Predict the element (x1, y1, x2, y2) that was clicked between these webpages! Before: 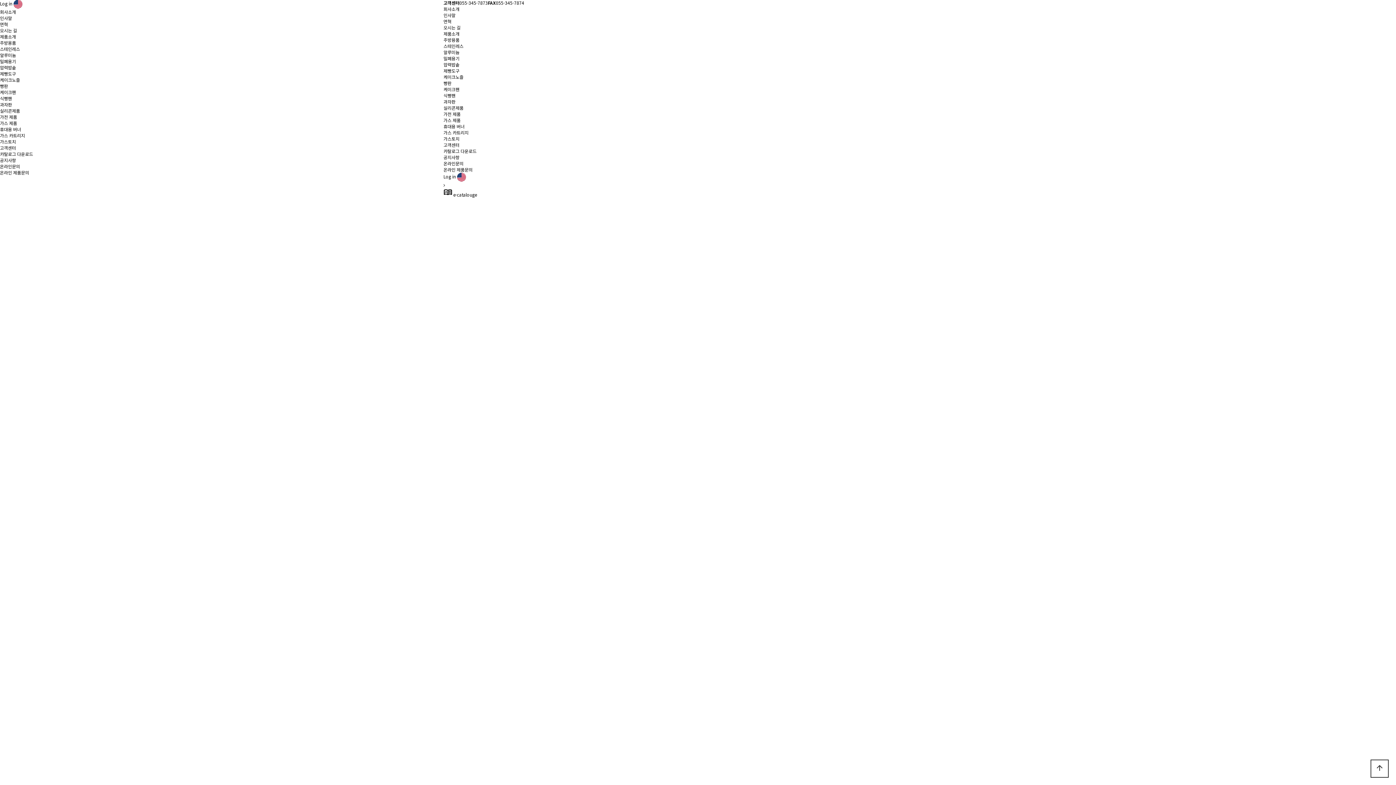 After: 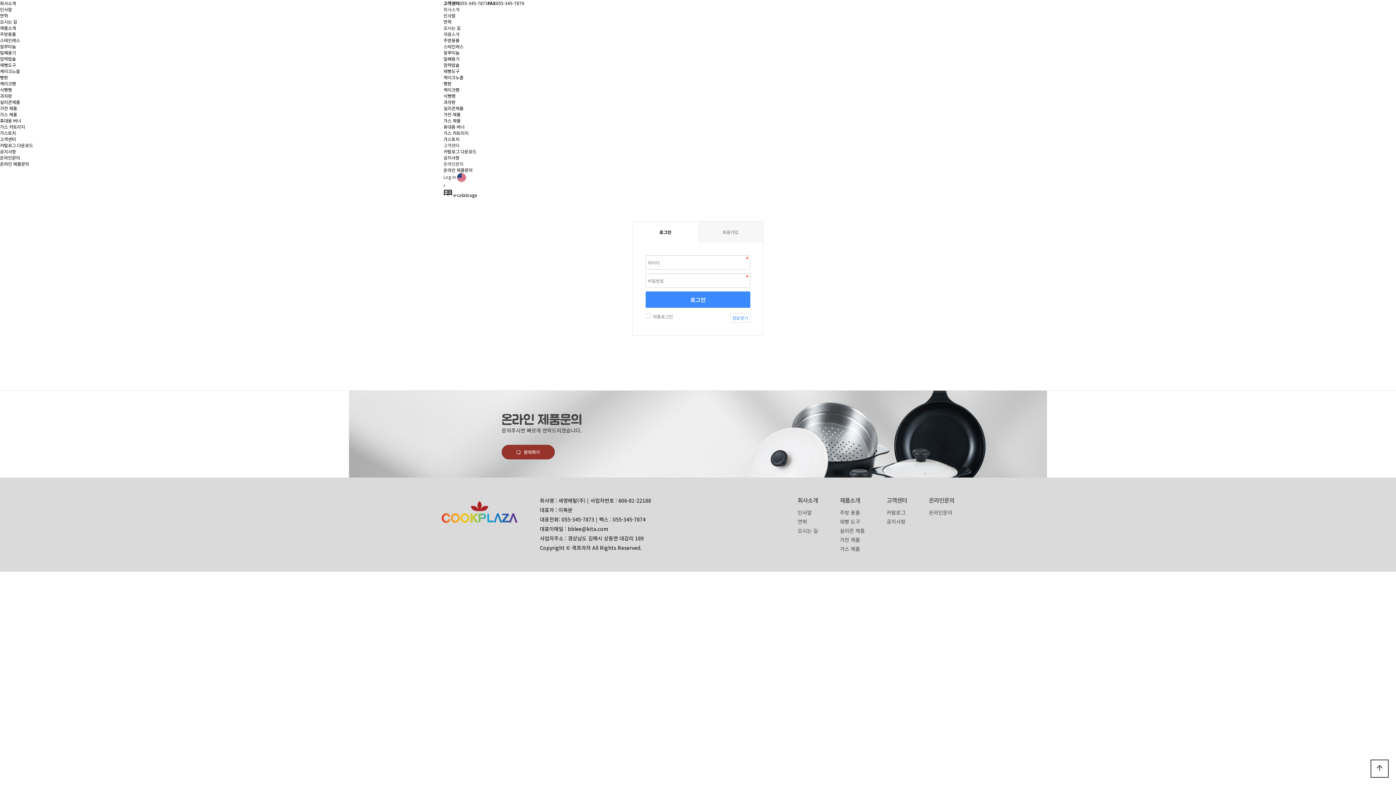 Action: bbox: (0, 0, 12, 6) label: Log in